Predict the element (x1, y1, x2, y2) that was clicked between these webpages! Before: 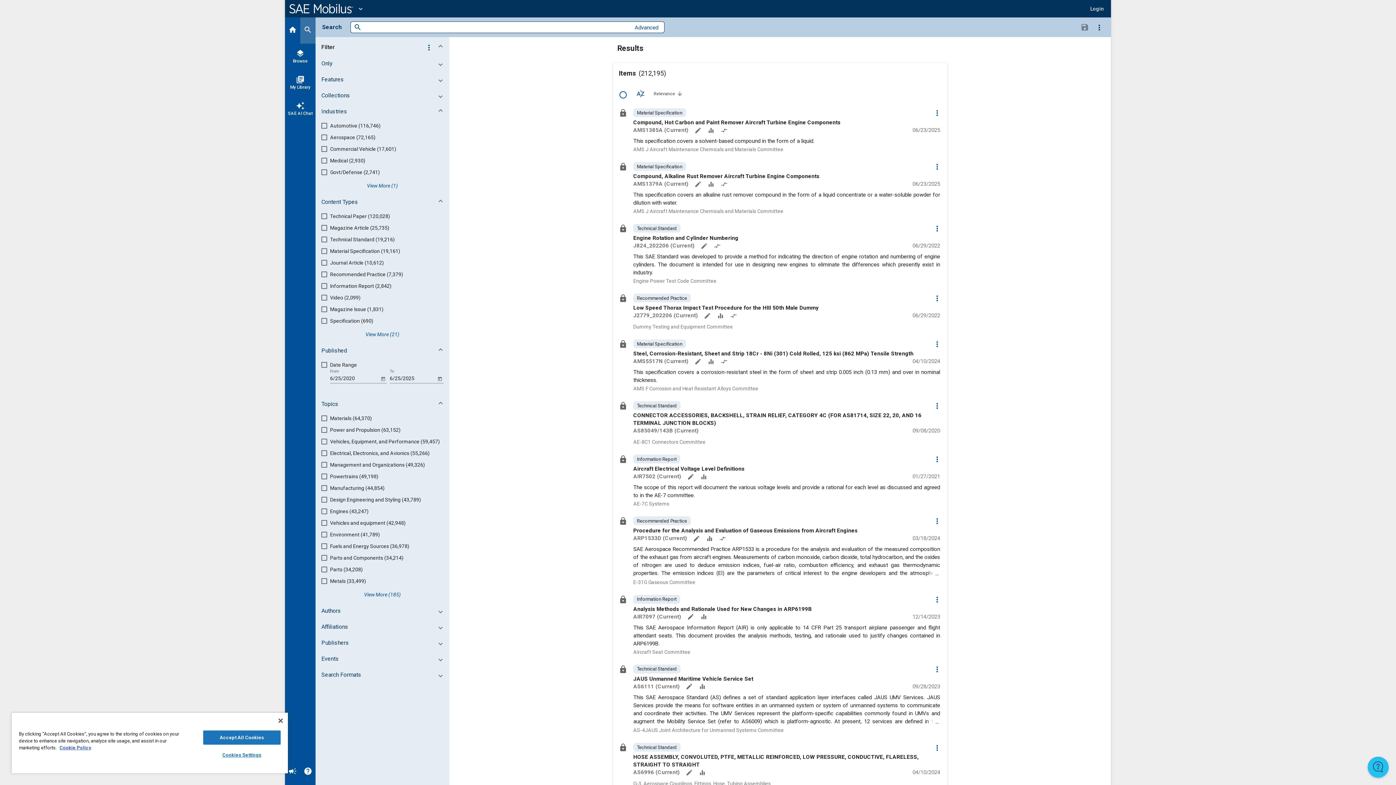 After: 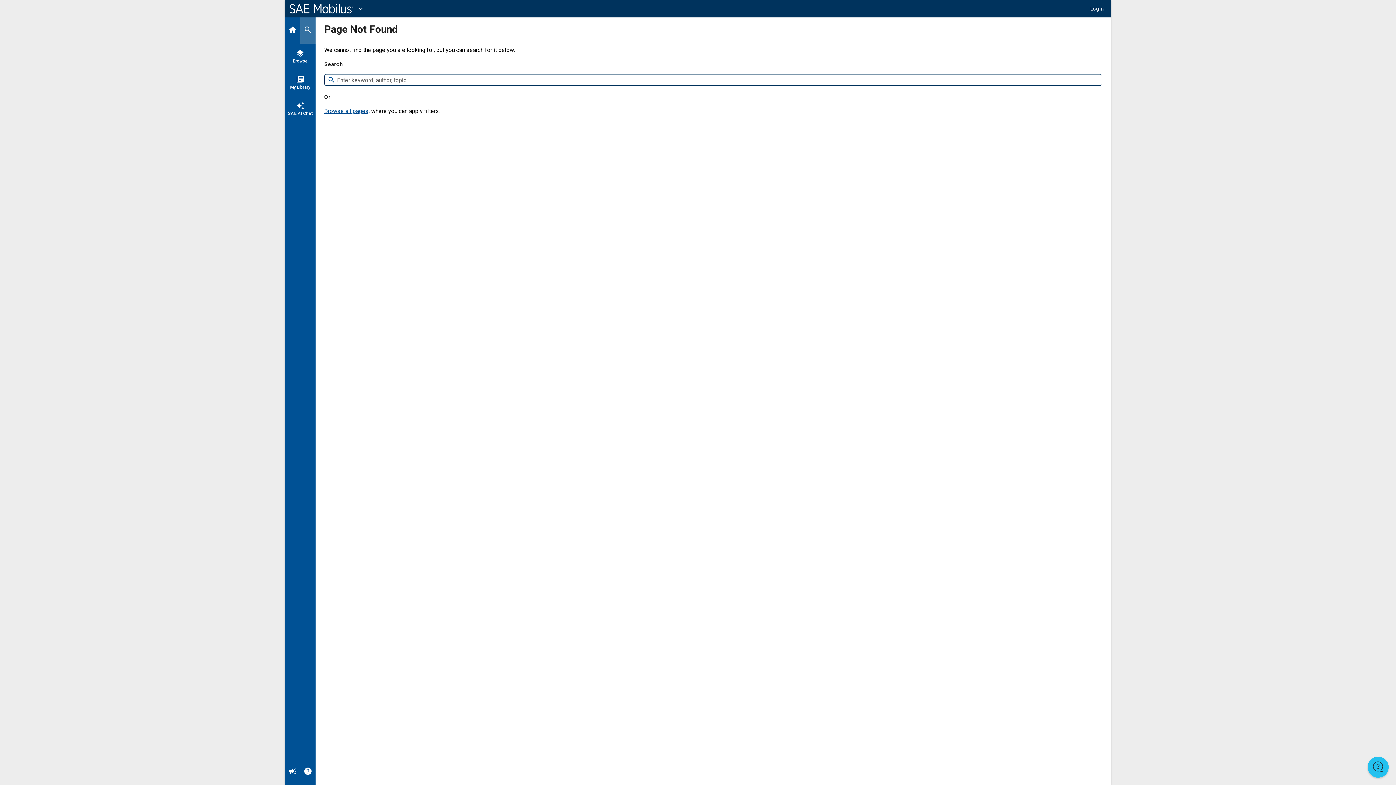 Action: label: Advanced bbox: (632, 21, 661, 33)